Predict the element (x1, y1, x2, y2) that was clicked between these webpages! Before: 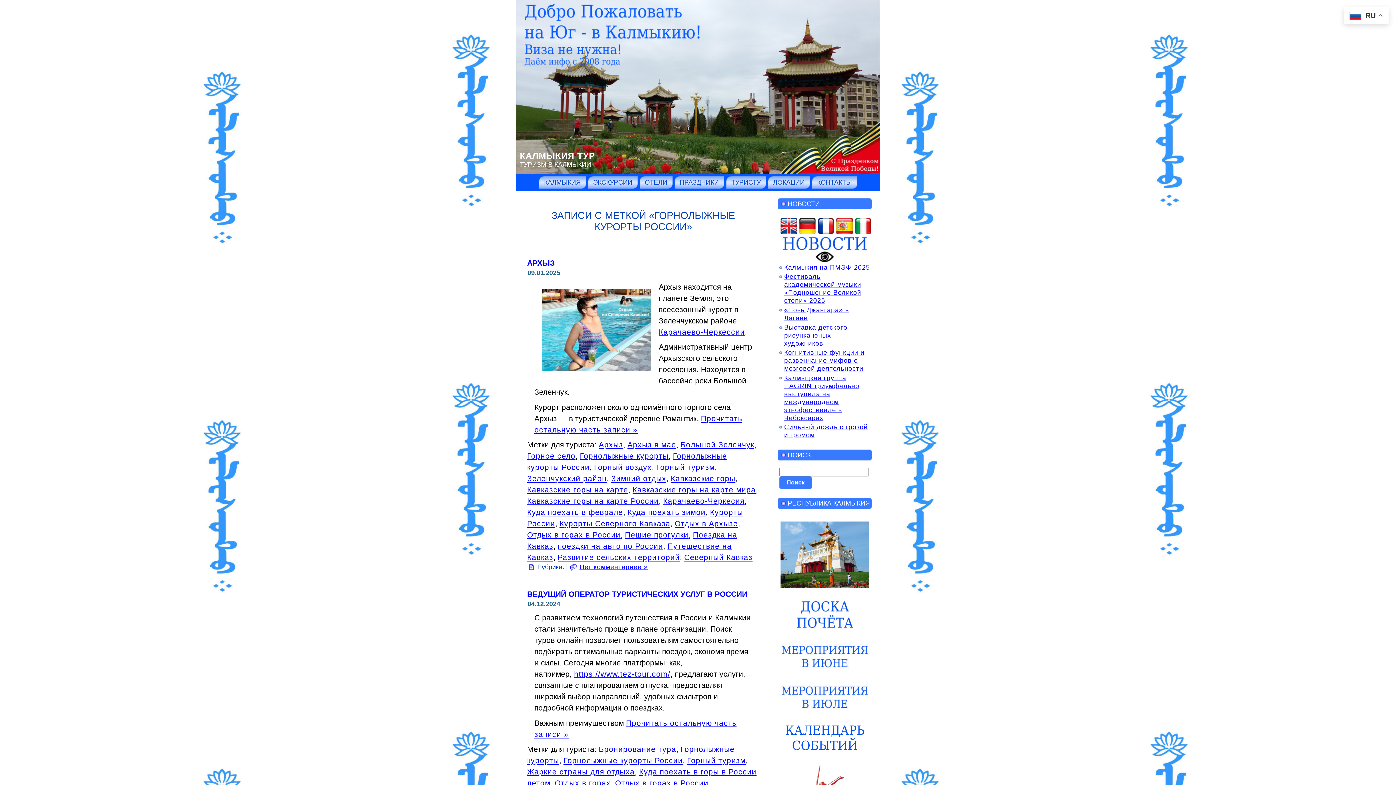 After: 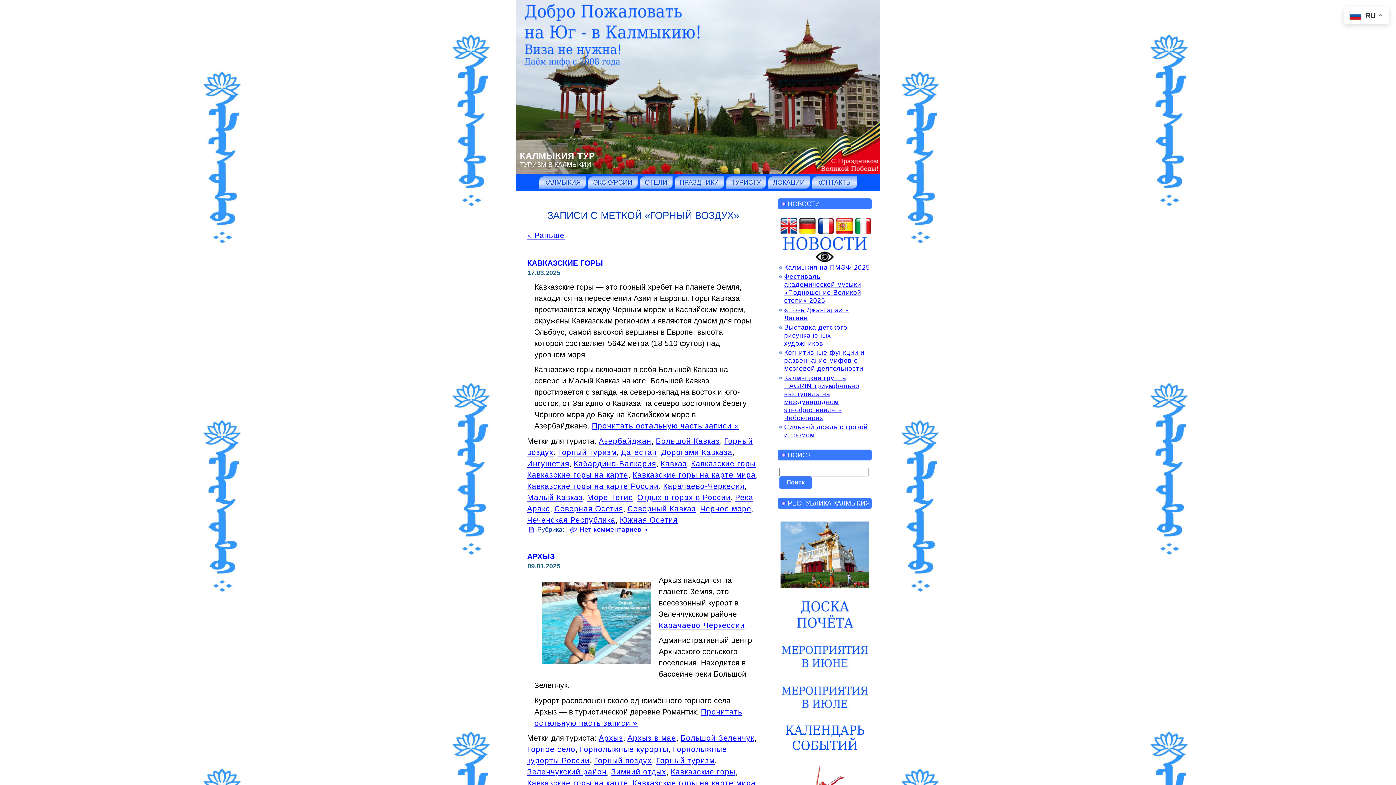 Action: bbox: (594, 463, 652, 471) label: Горный воздух